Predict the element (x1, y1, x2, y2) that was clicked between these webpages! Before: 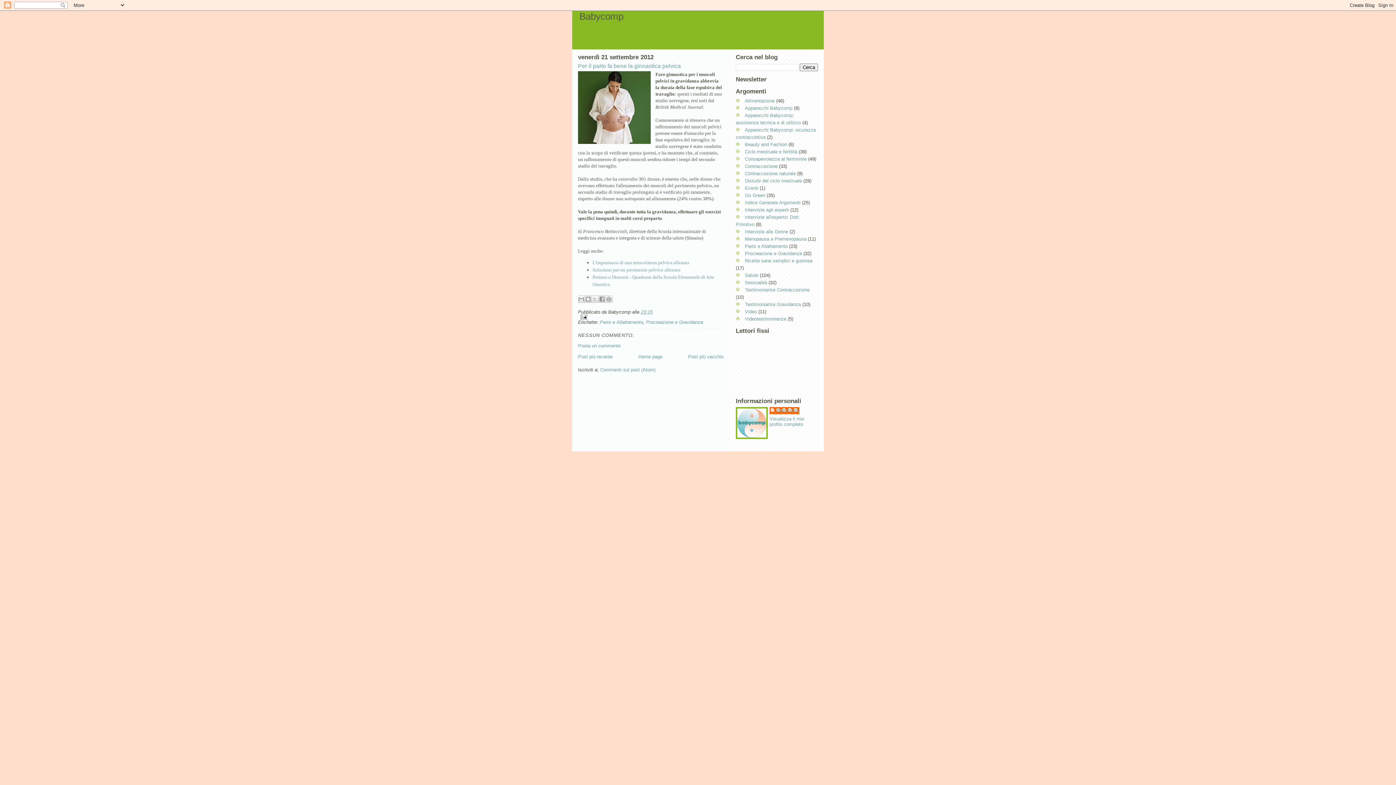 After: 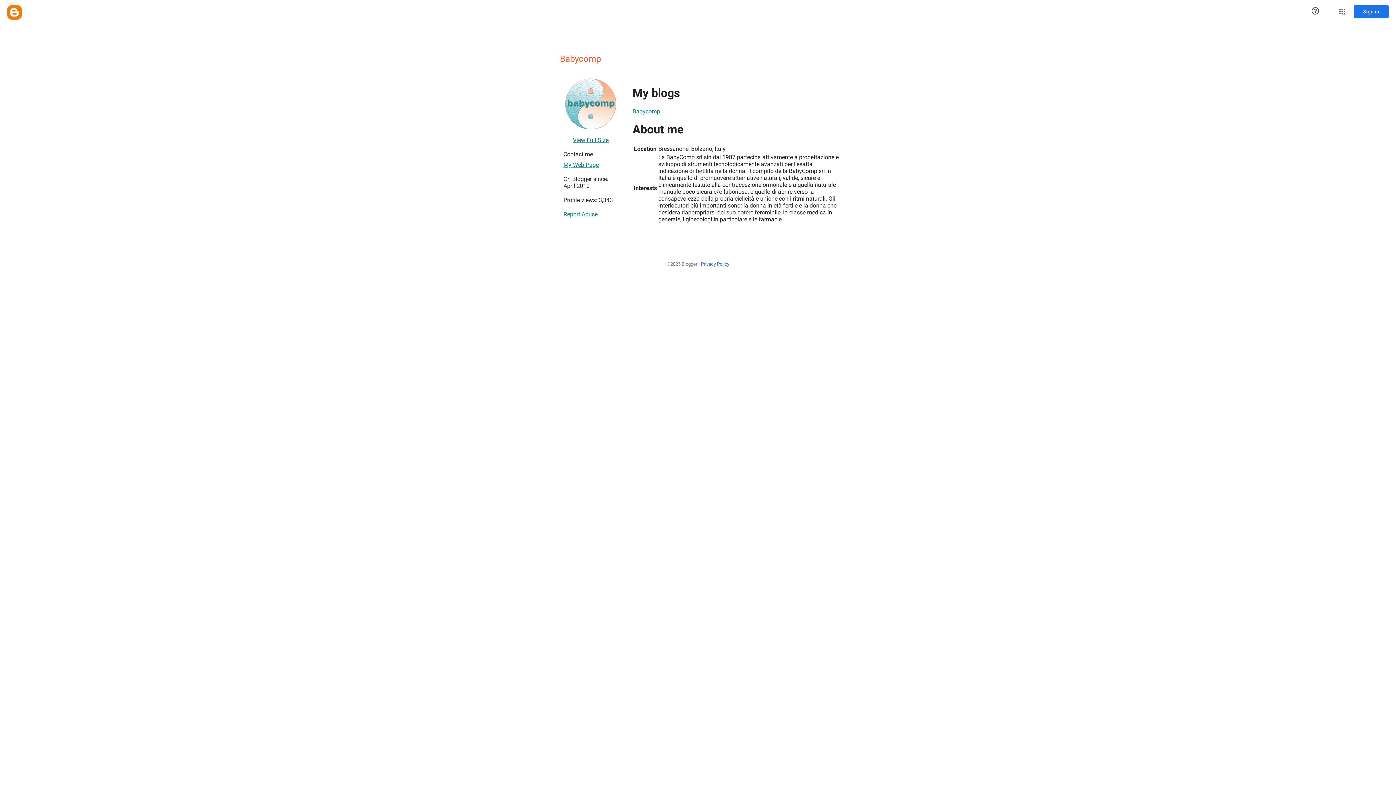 Action: label: Visualizza il mio profilo completo bbox: (769, 416, 804, 427)